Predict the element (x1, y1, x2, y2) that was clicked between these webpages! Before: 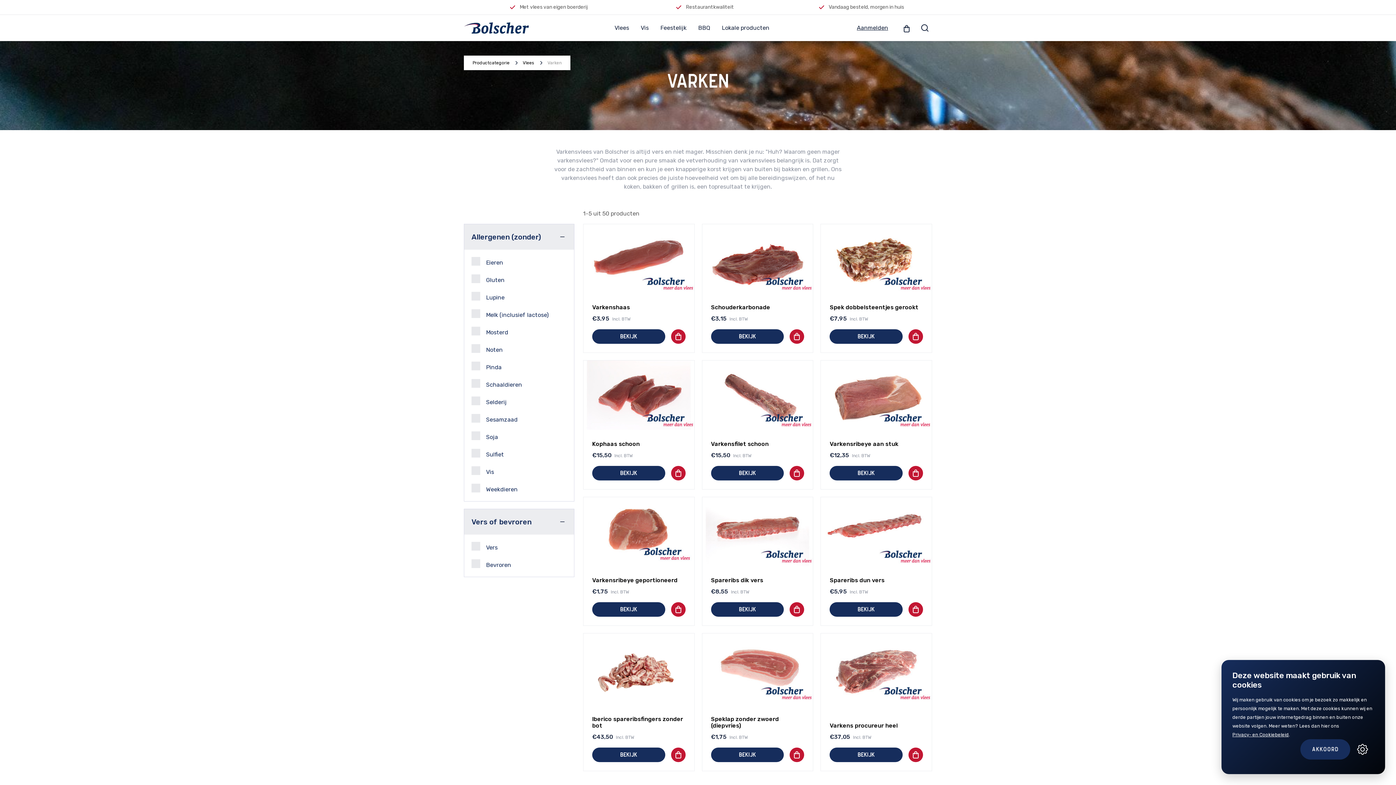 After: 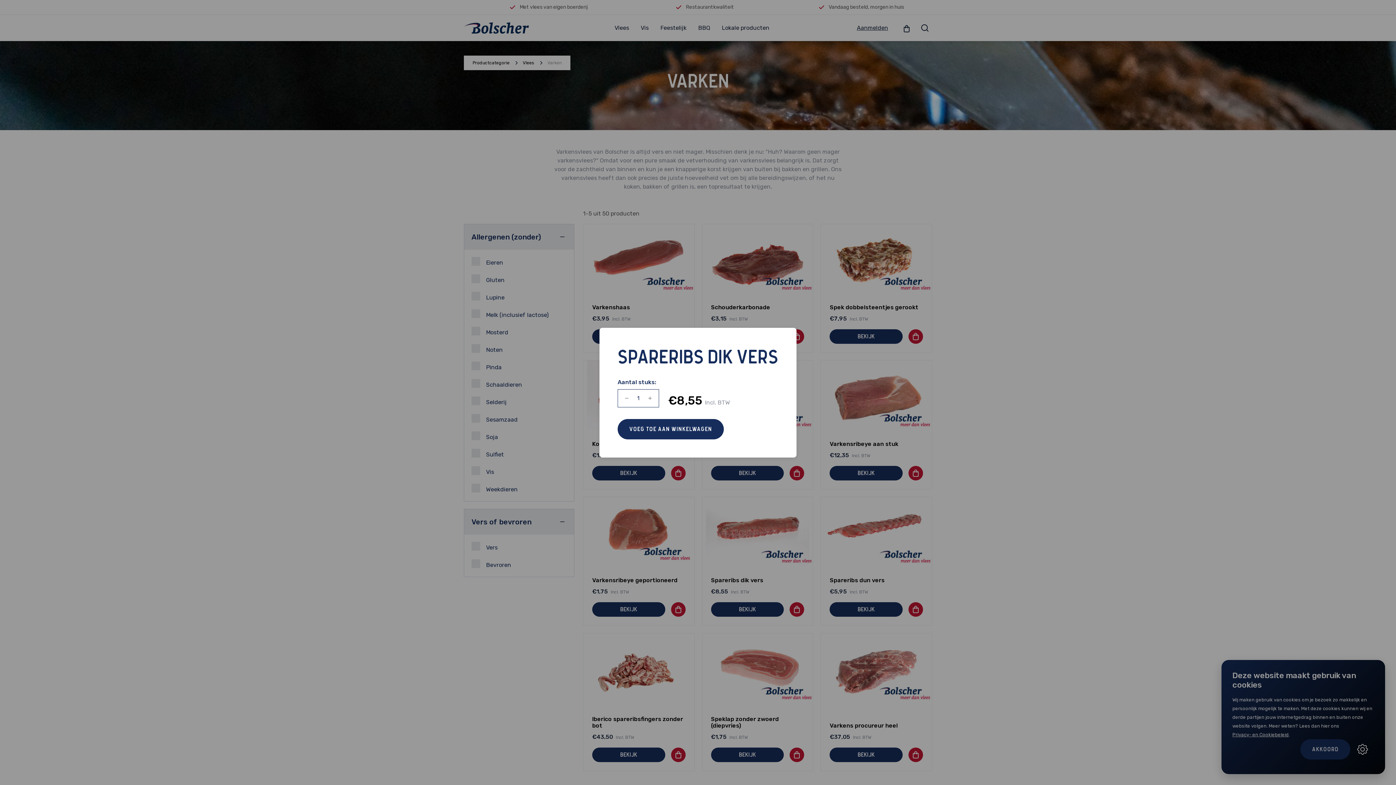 Action: bbox: (789, 602, 804, 617)